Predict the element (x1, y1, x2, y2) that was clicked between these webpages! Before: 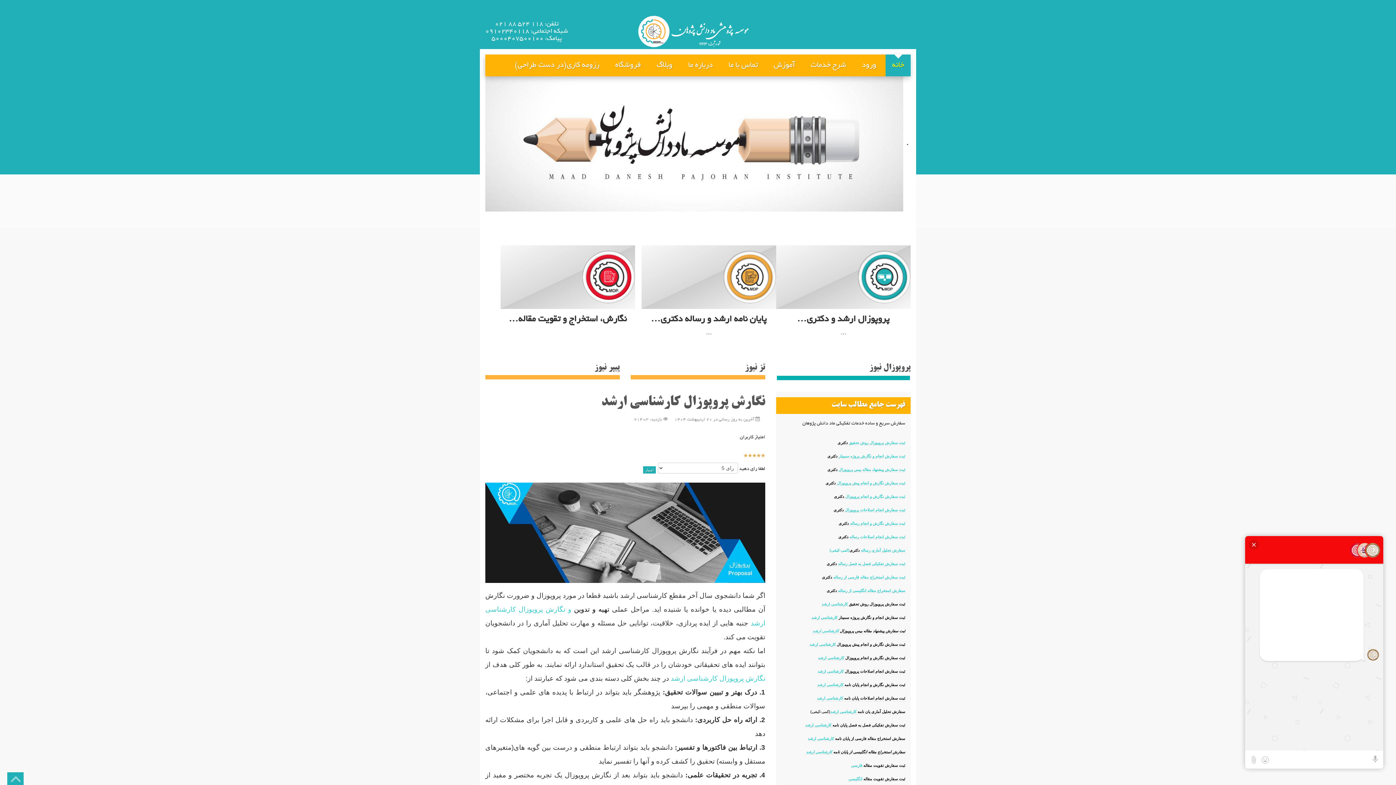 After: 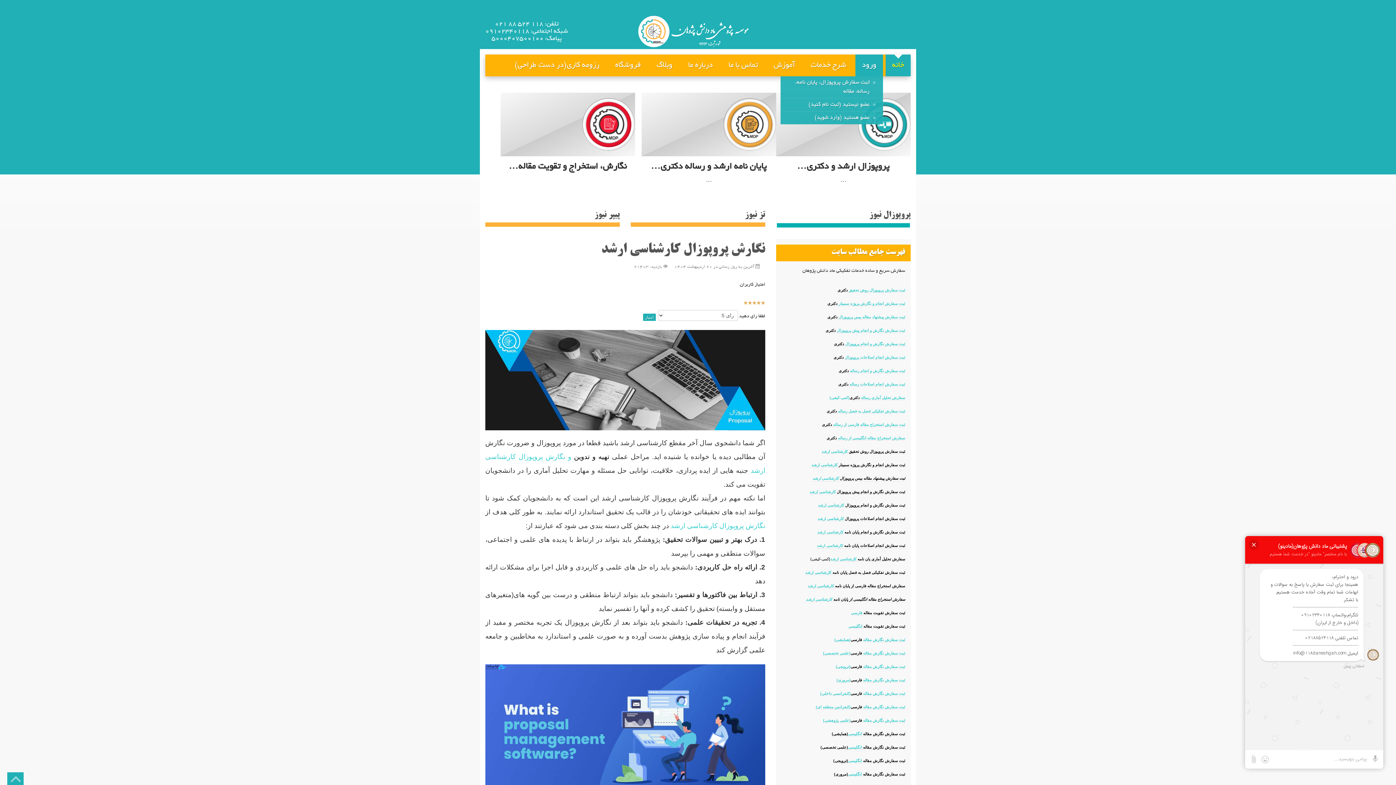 Action: bbox: (855, 54, 883, 76) label: ورود